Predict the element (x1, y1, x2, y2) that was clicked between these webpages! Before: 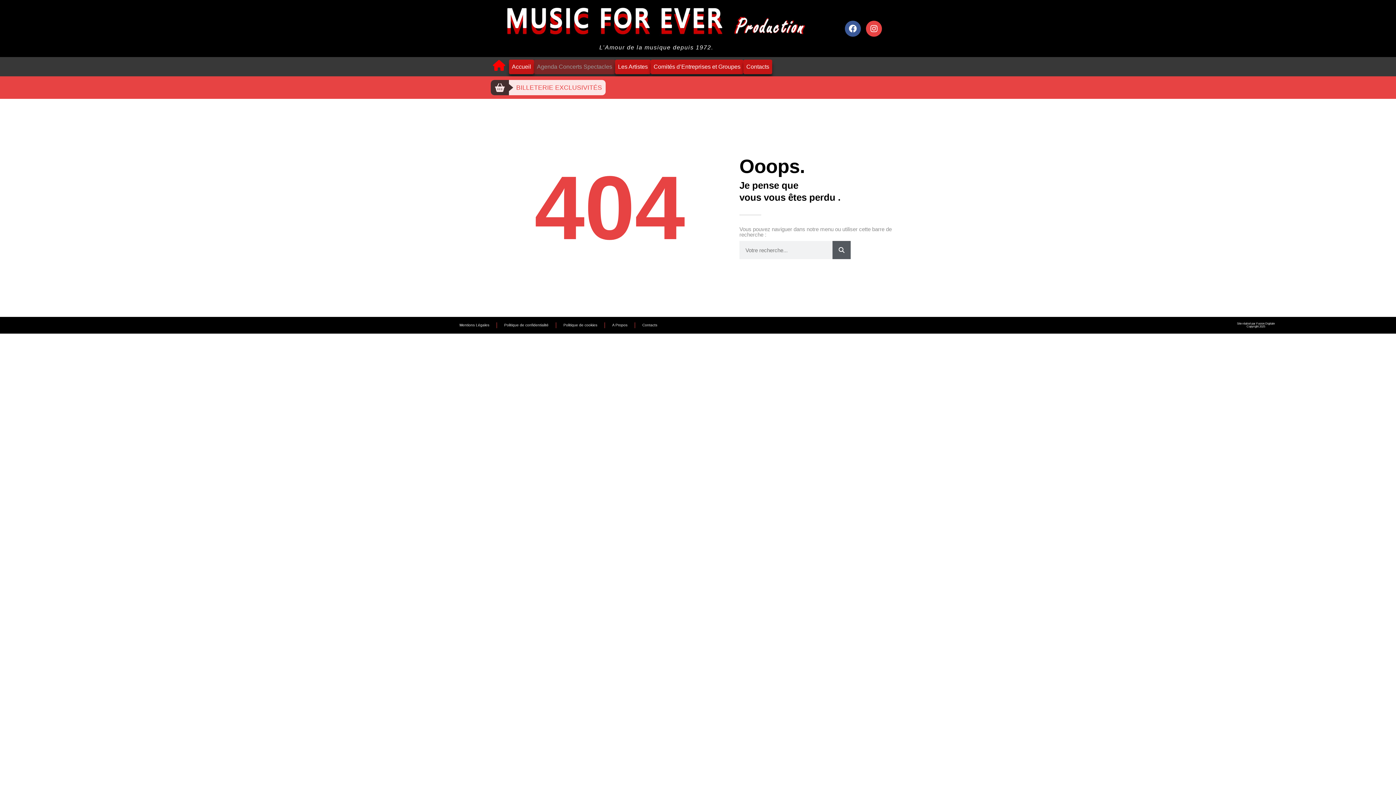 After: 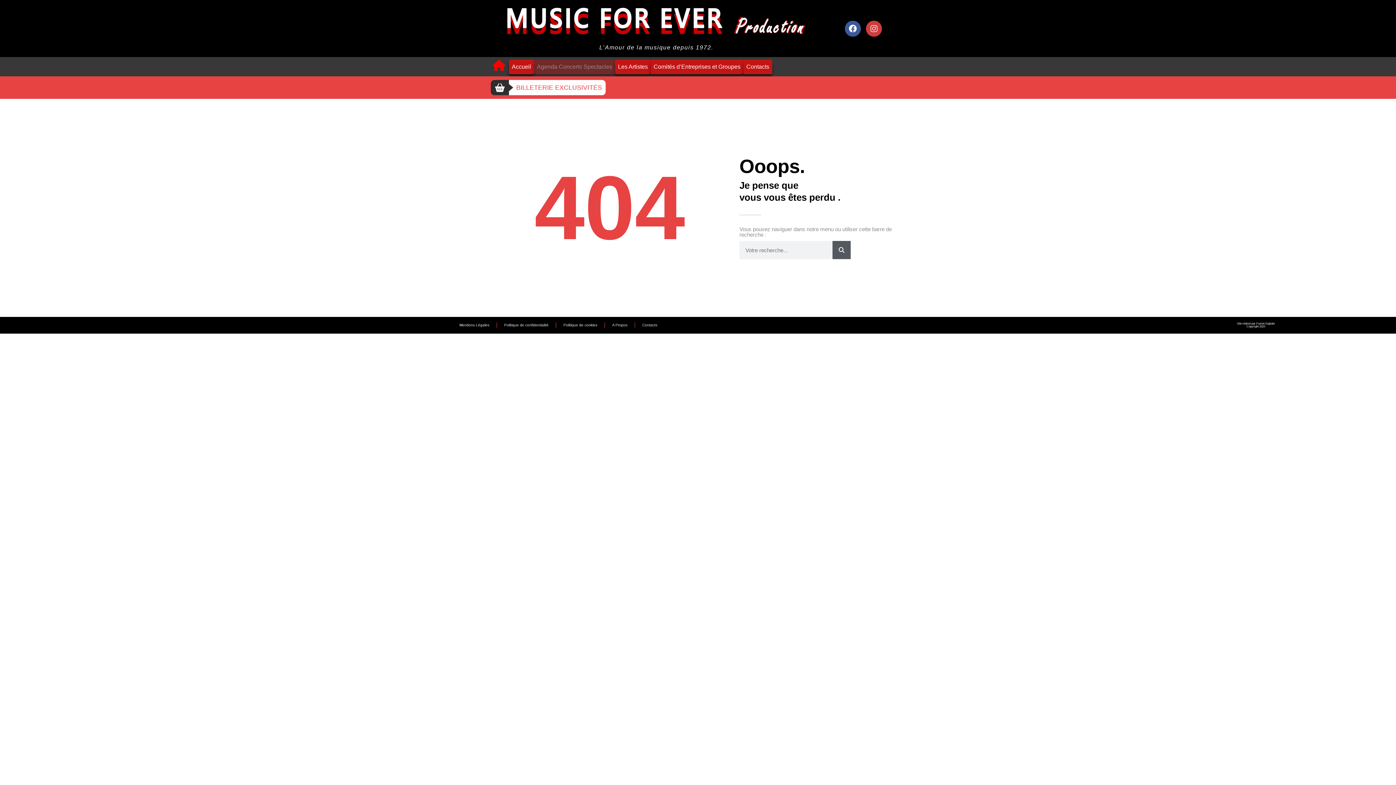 Action: bbox: (866, 20, 882, 36) label: Instagram